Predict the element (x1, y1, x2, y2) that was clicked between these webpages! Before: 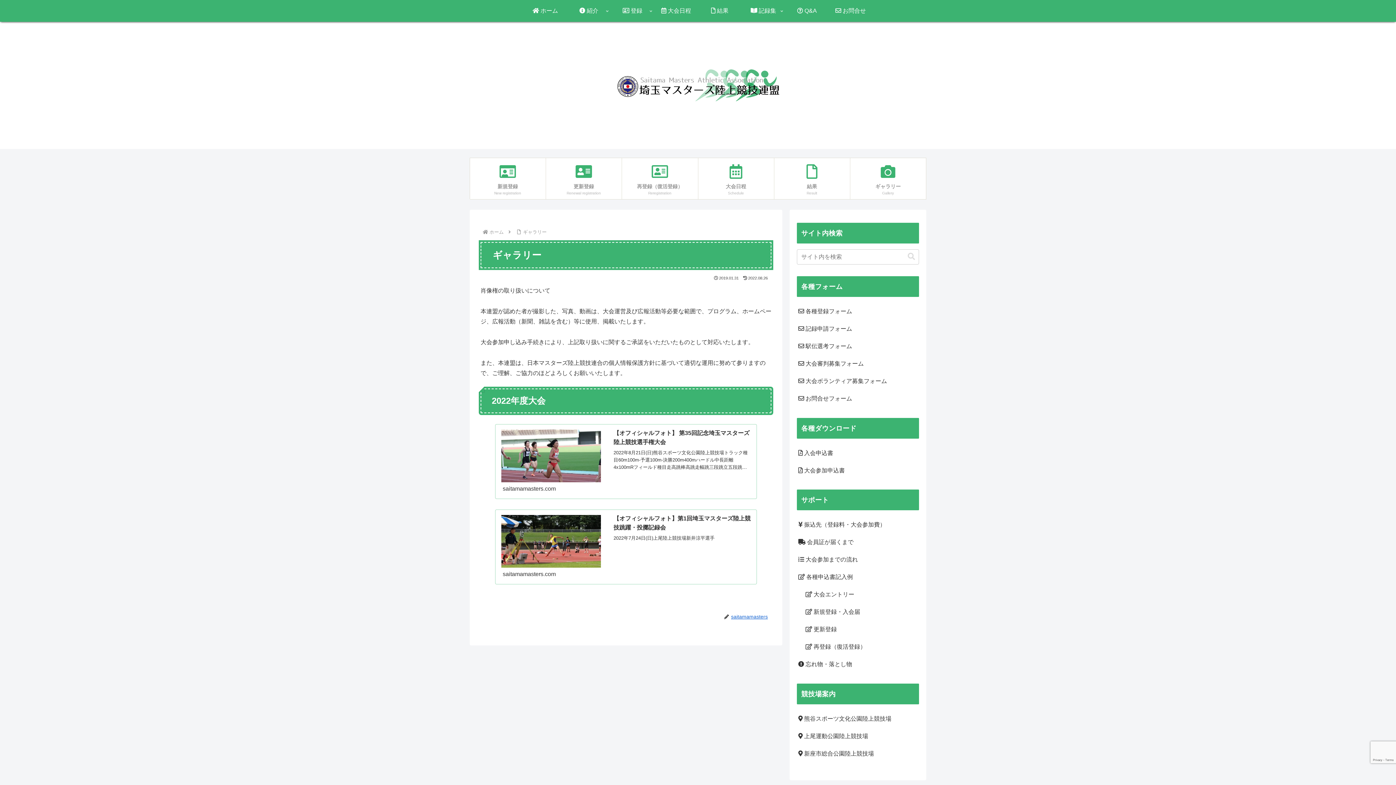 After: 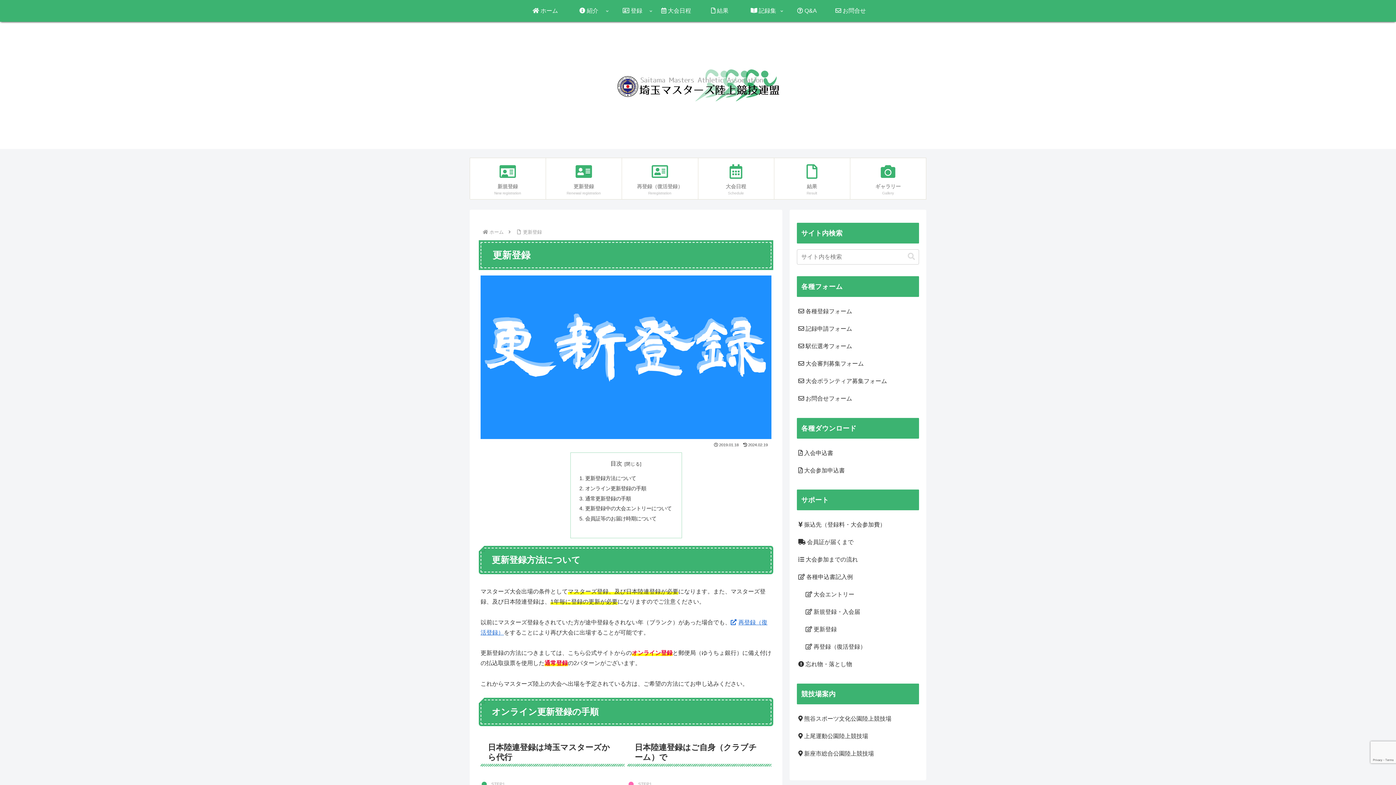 Action: label: 更新登録
Renewal registration bbox: (545, 157, 621, 199)